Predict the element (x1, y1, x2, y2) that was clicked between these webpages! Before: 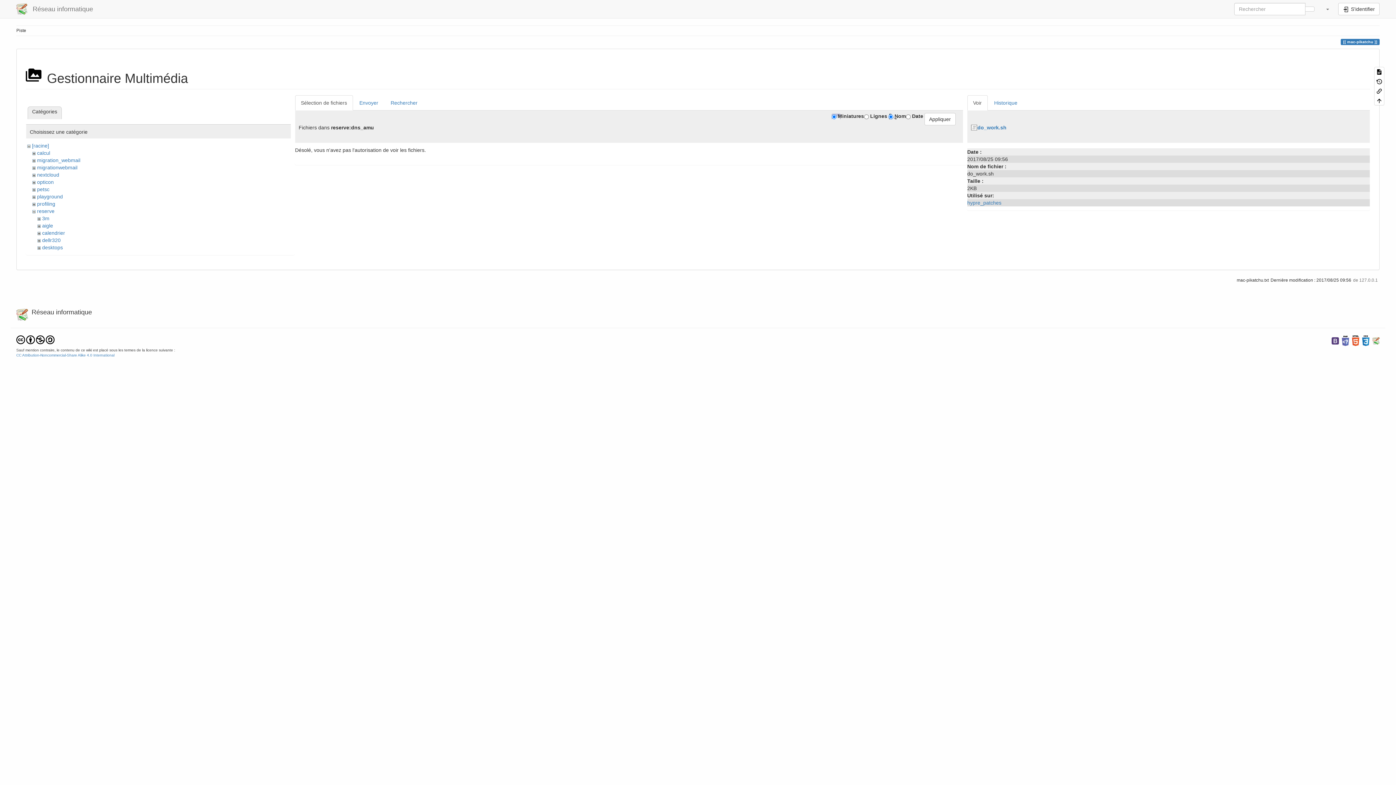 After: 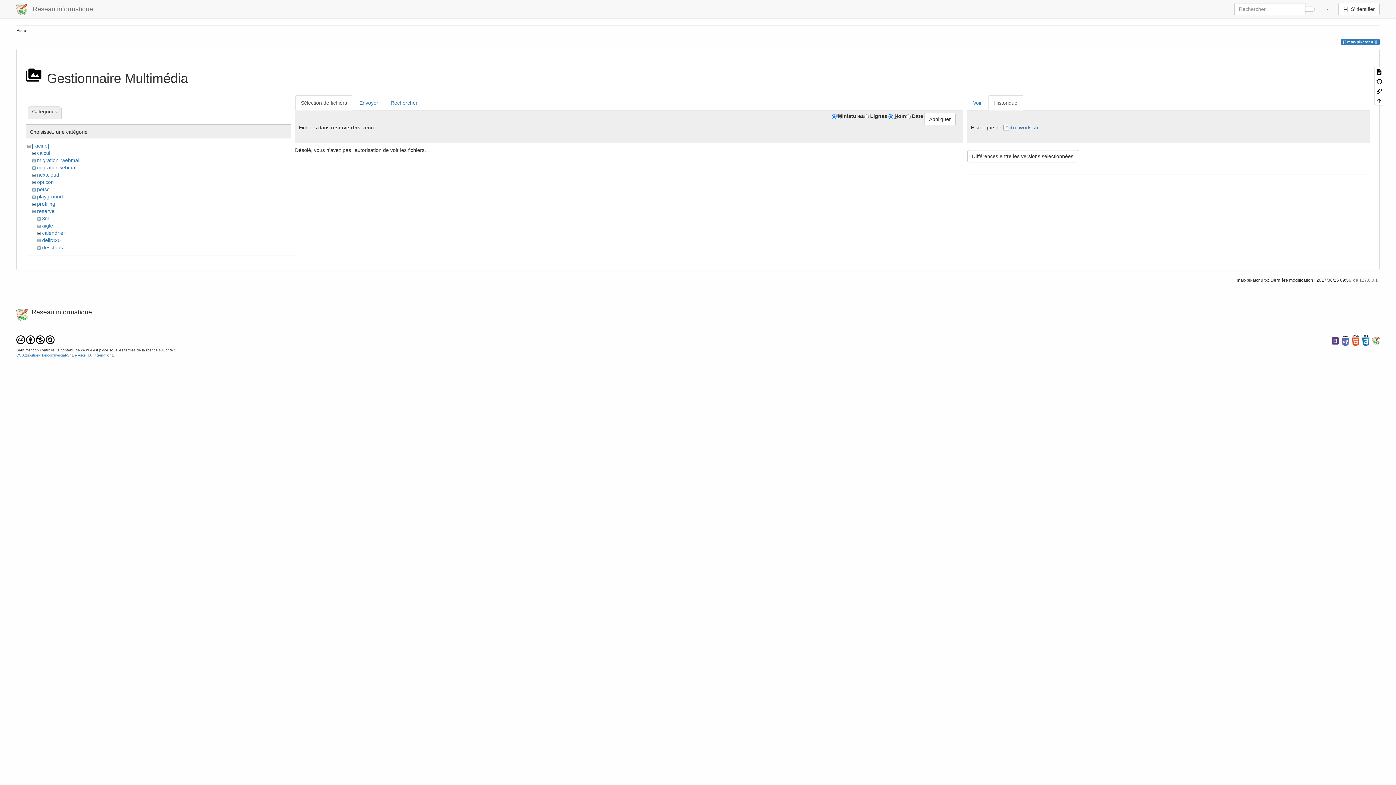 Action: bbox: (988, 95, 1023, 110) label: Historique